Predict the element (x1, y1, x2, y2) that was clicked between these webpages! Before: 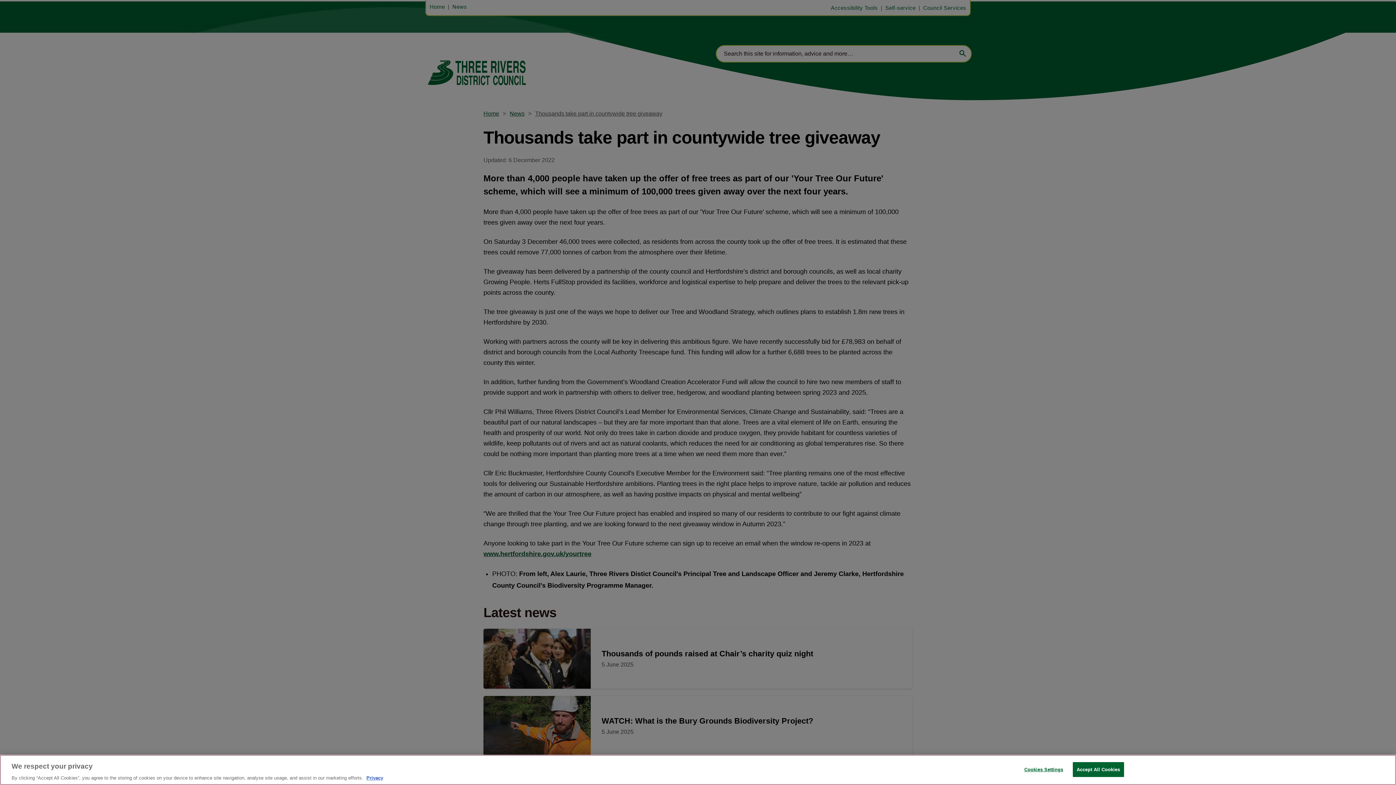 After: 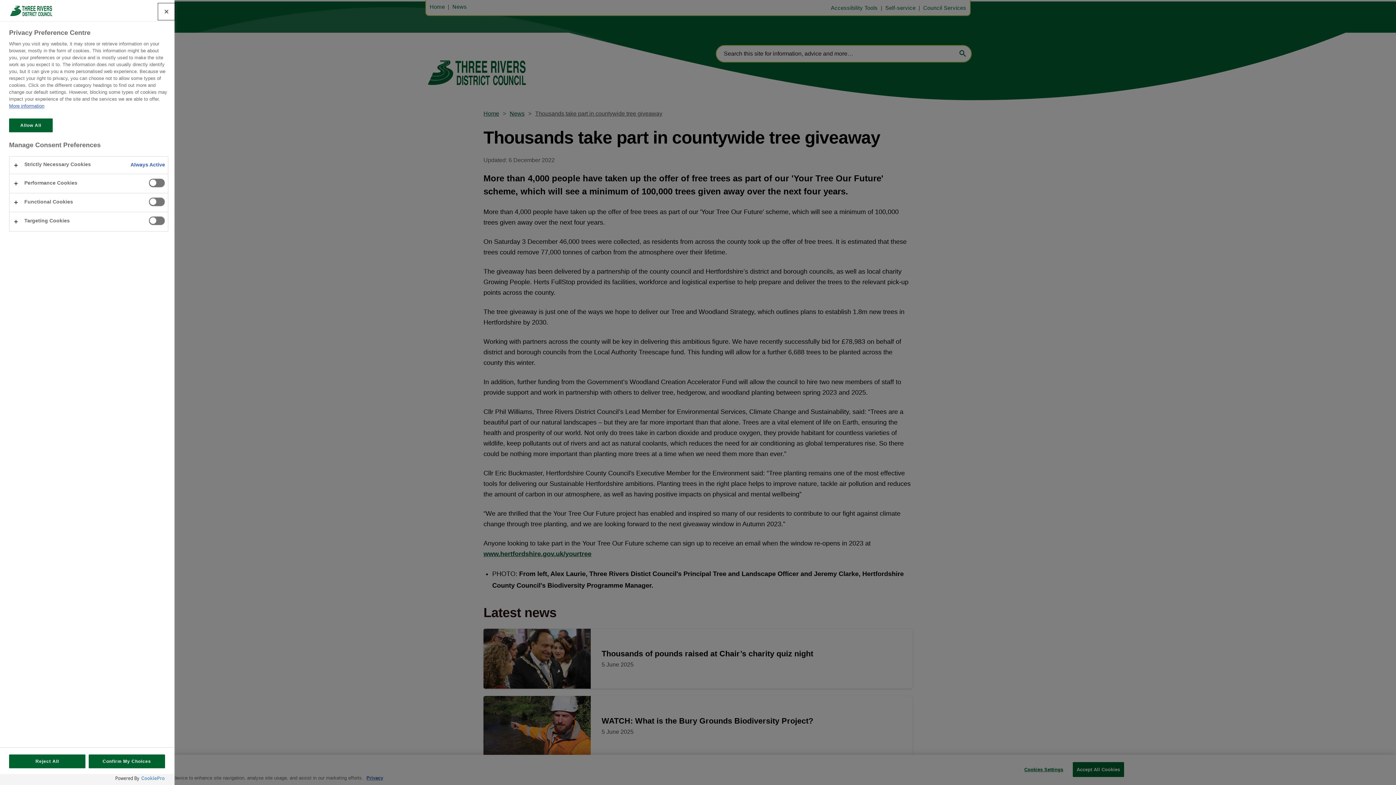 Action: bbox: (1021, 762, 1066, 776) label: Cookies Settings, Opens the preference center dialog